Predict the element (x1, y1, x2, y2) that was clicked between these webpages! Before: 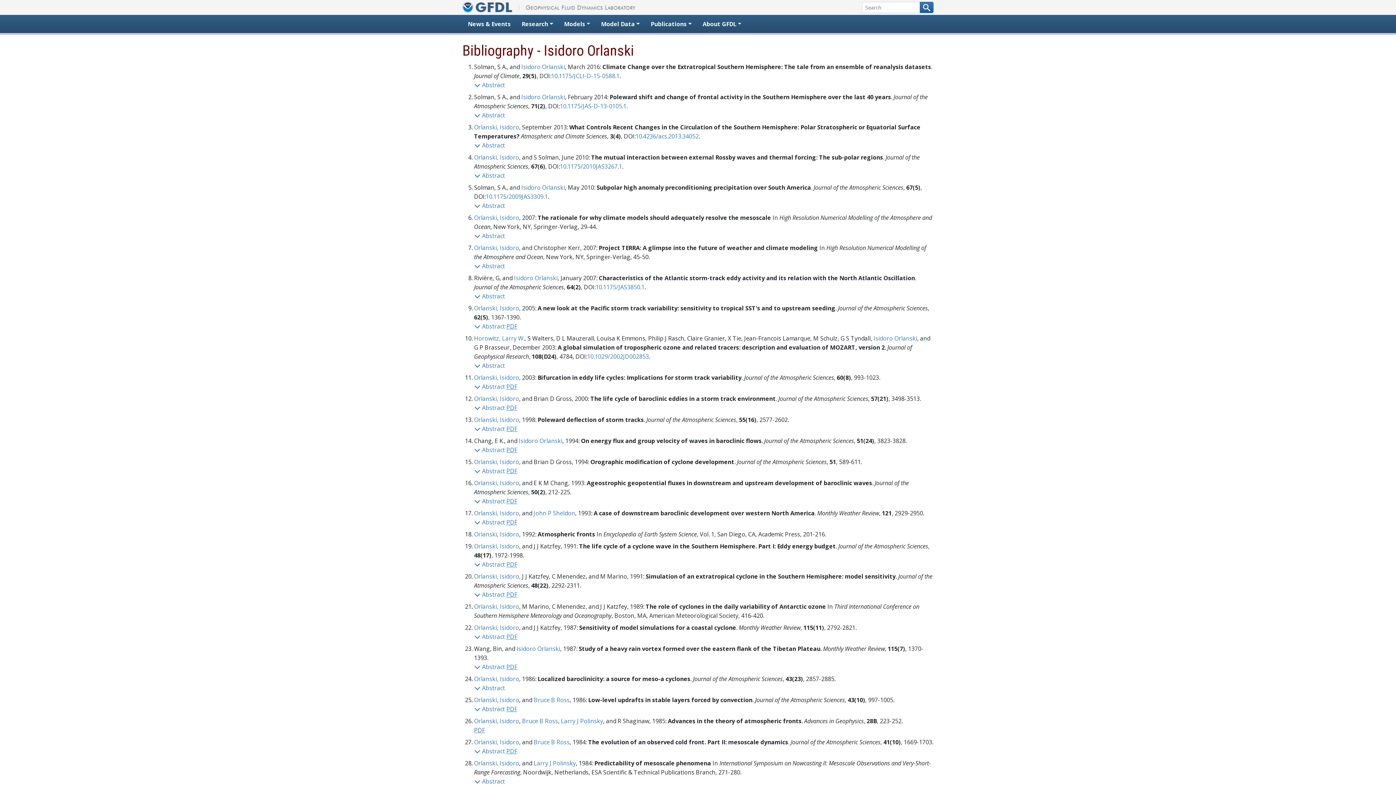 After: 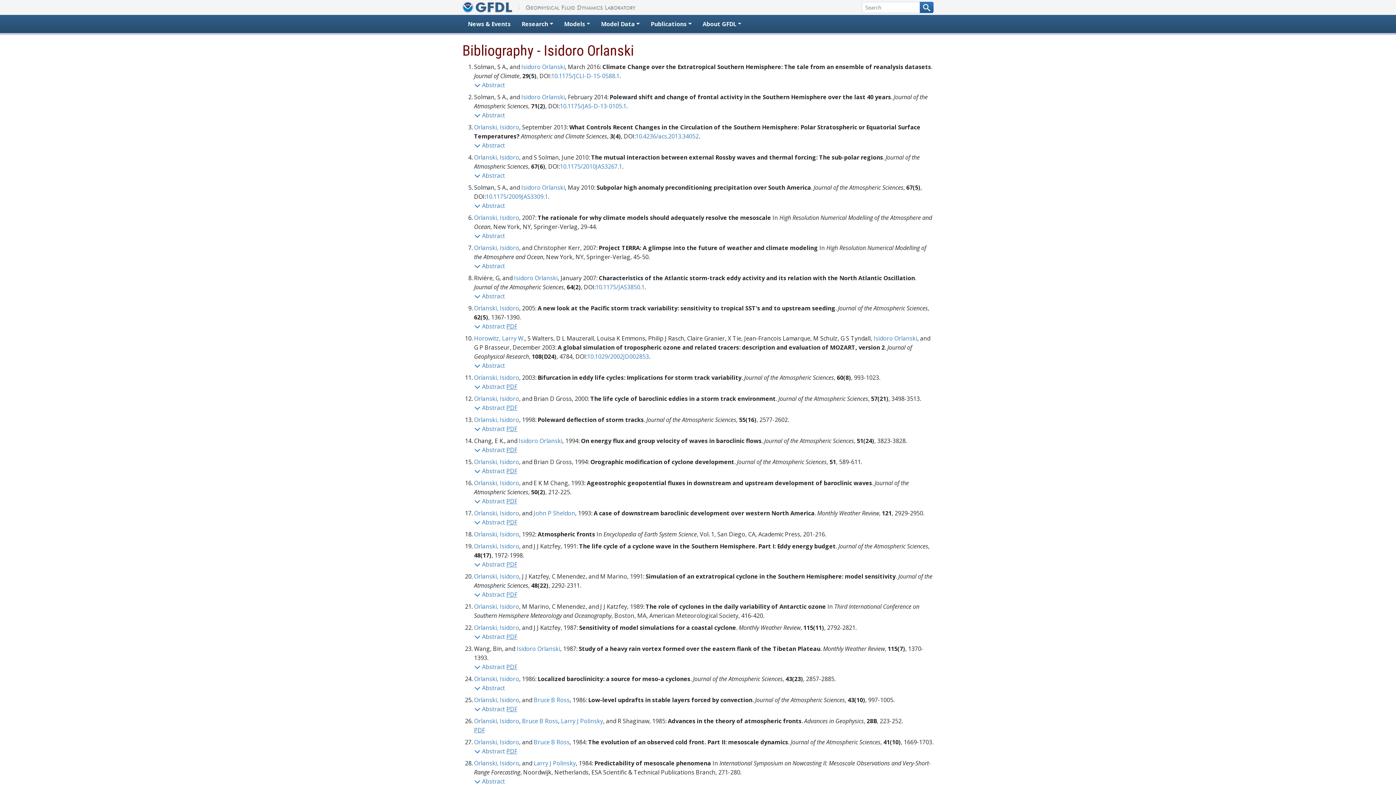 Action: label: Orlanski, Isidoro bbox: (474, 738, 519, 746)